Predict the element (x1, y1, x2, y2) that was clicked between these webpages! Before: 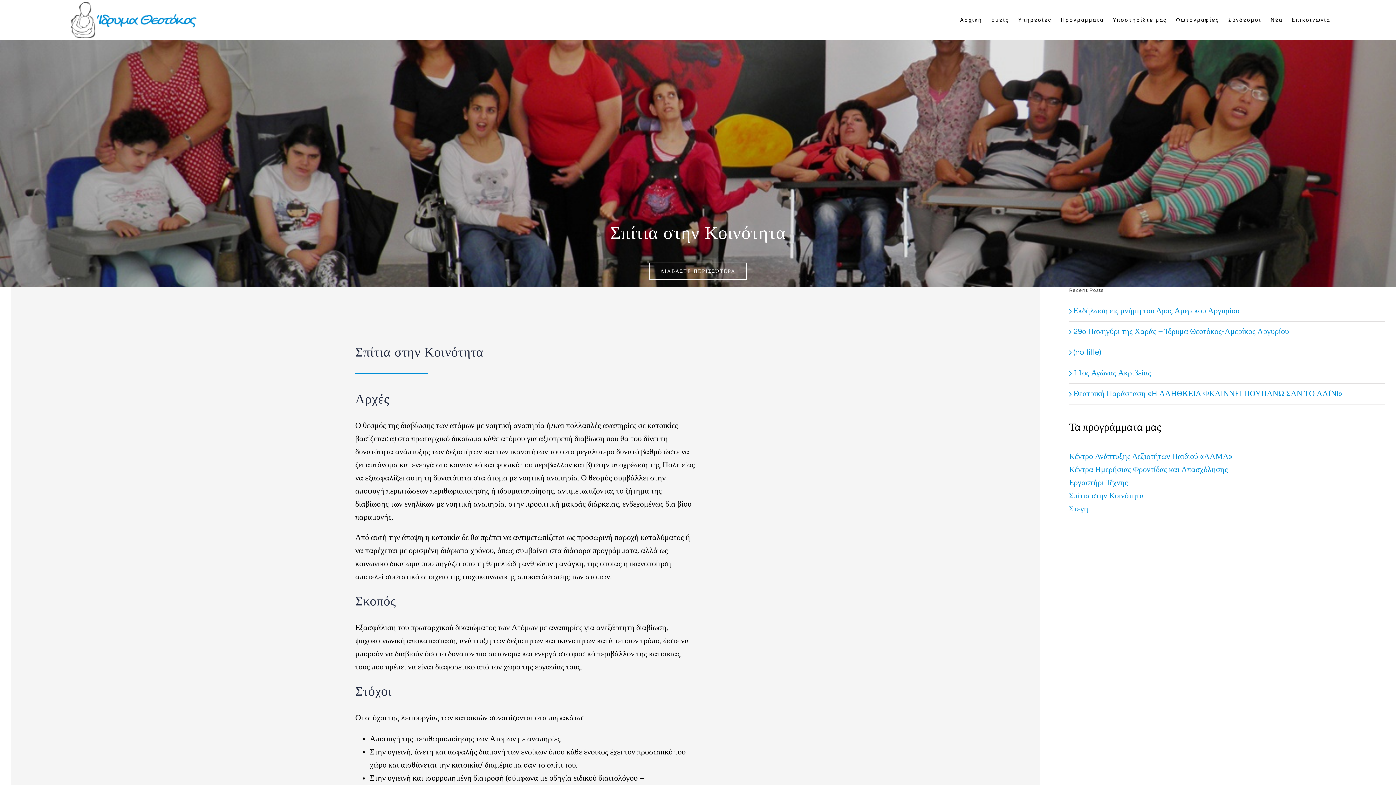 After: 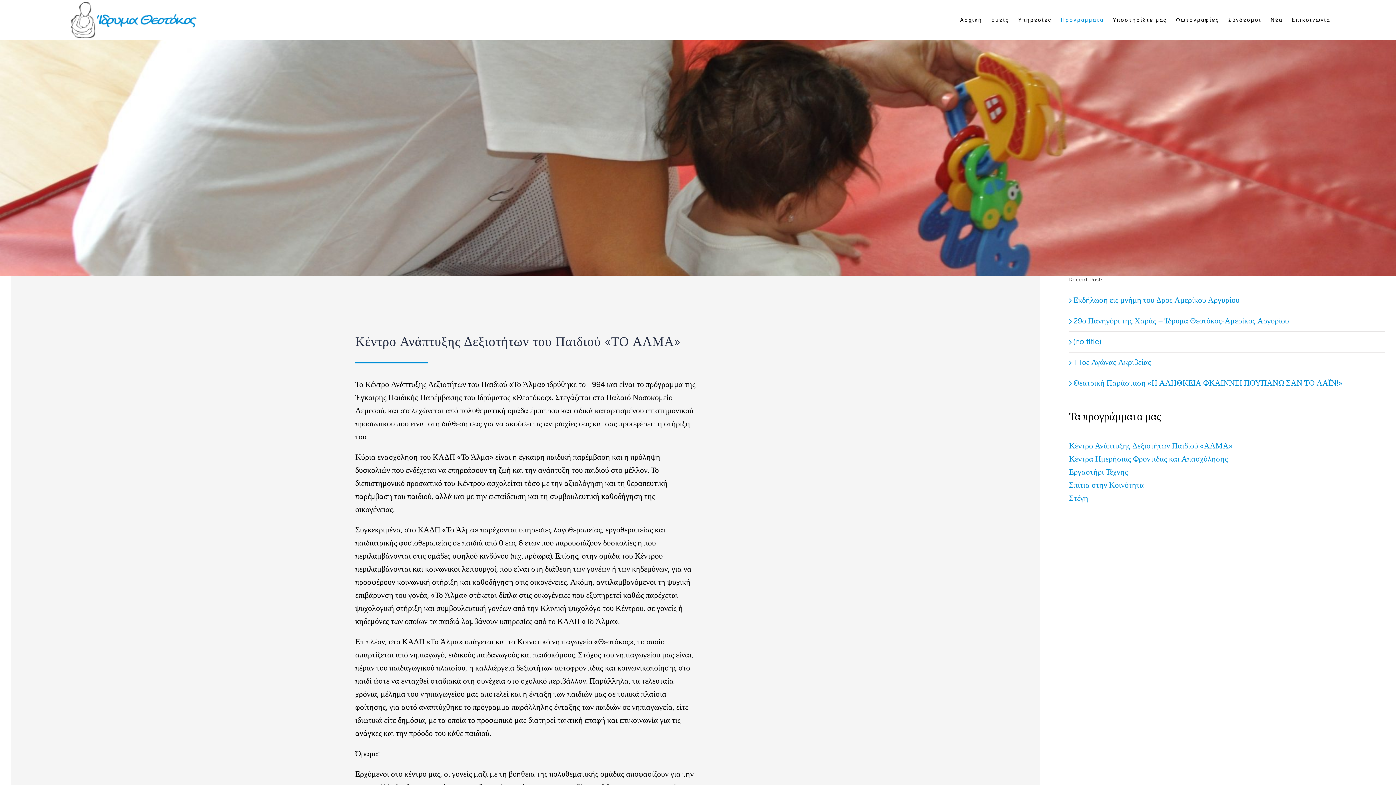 Action: bbox: (1069, 452, 1232, 461) label: Κέντρο Ανάπτυξης Δεξιοτήτων Παιδιού «ΑΛΜΑ»